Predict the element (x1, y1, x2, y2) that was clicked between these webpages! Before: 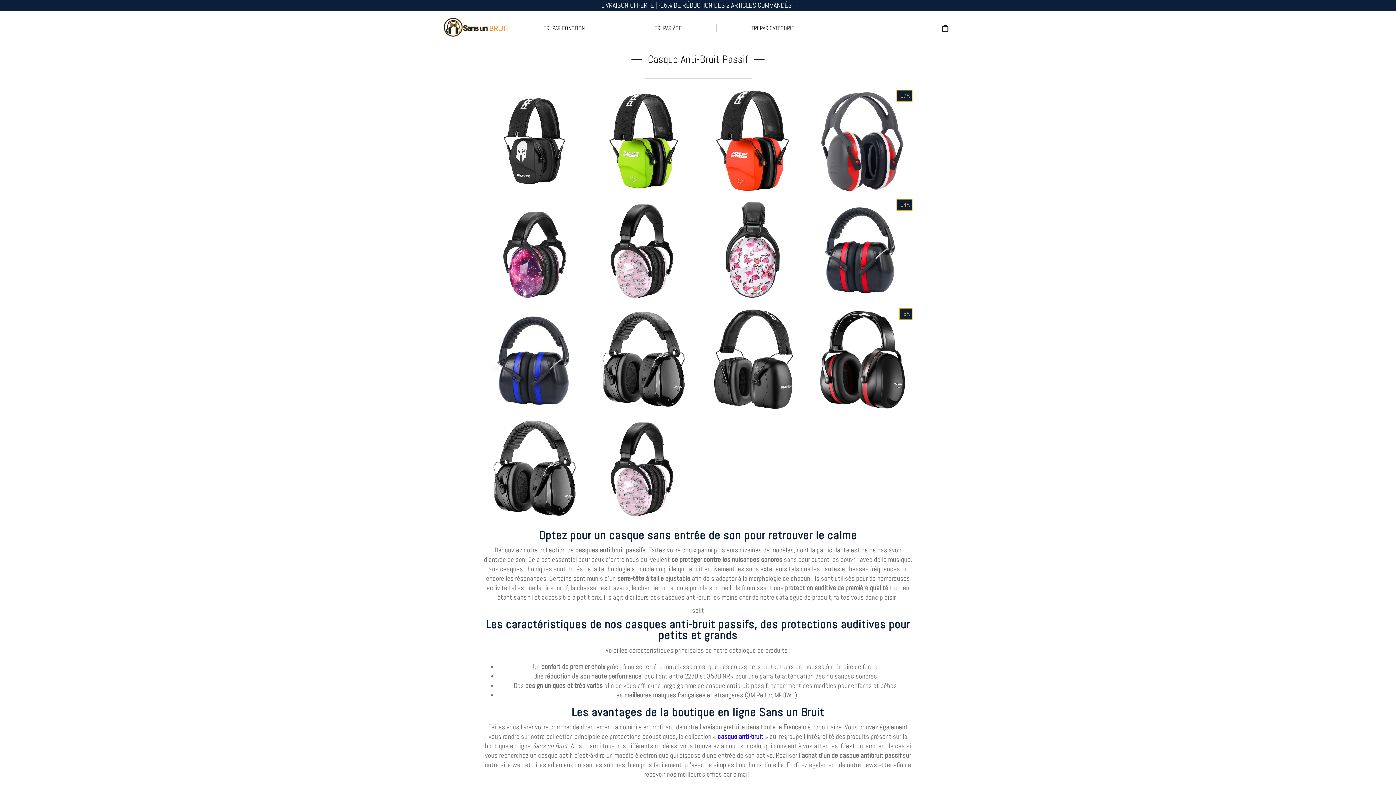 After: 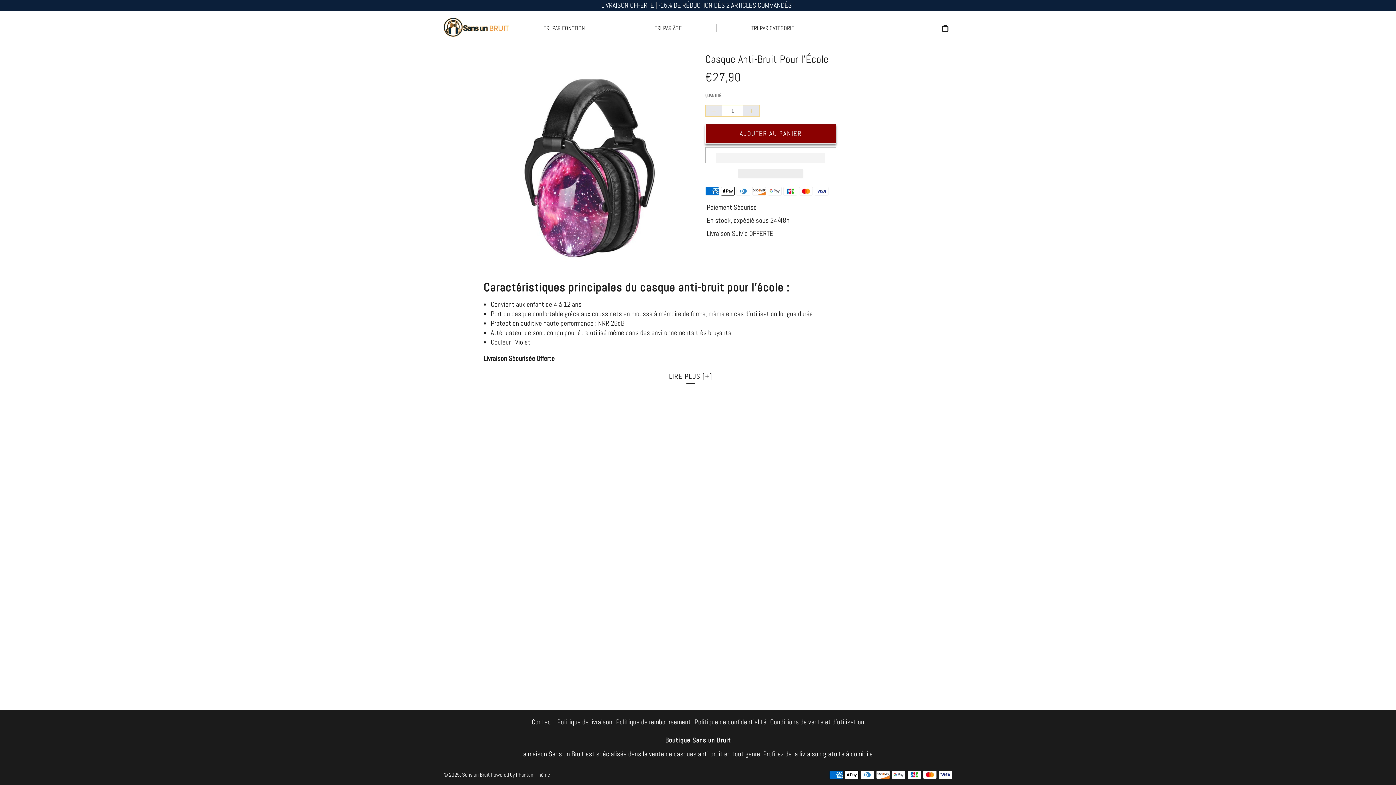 Action: bbox: (483, 199, 585, 301)